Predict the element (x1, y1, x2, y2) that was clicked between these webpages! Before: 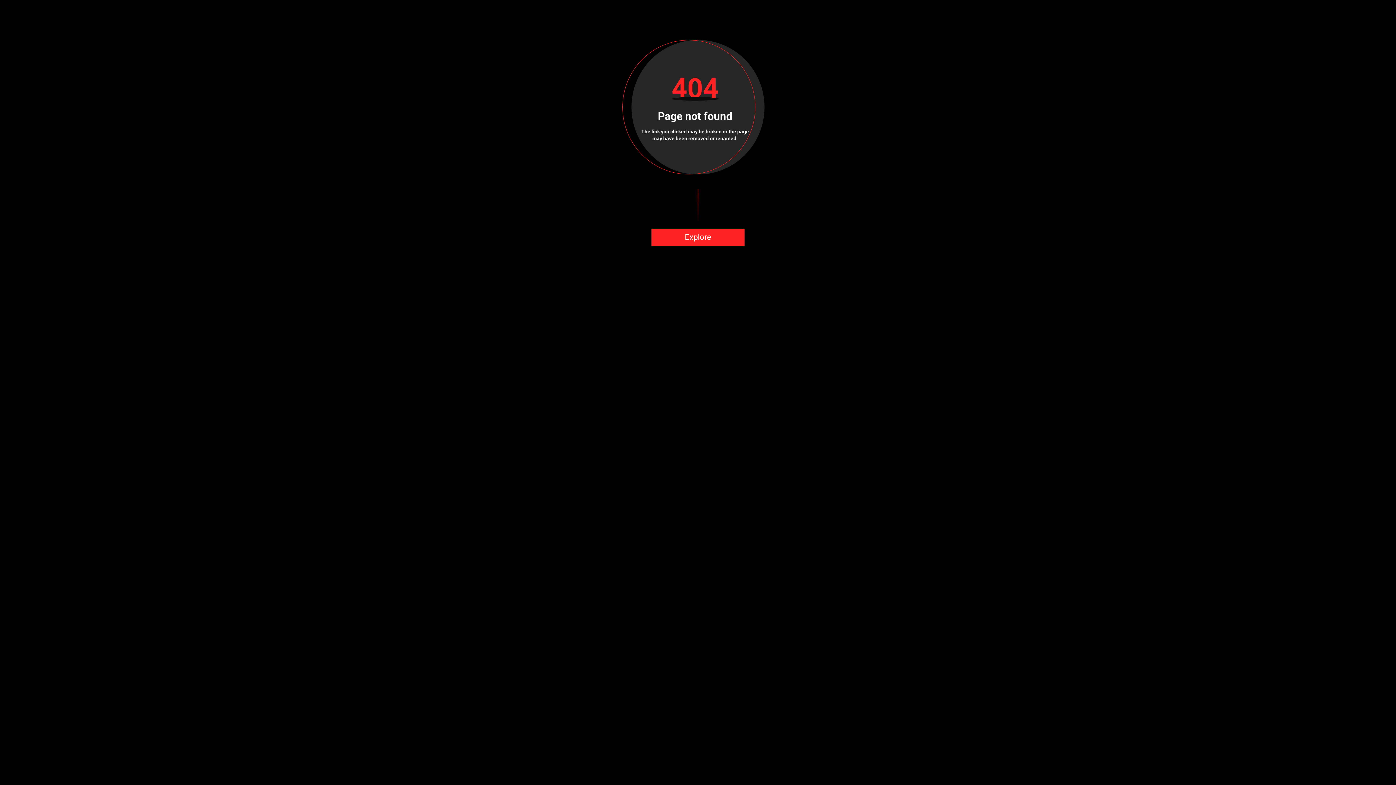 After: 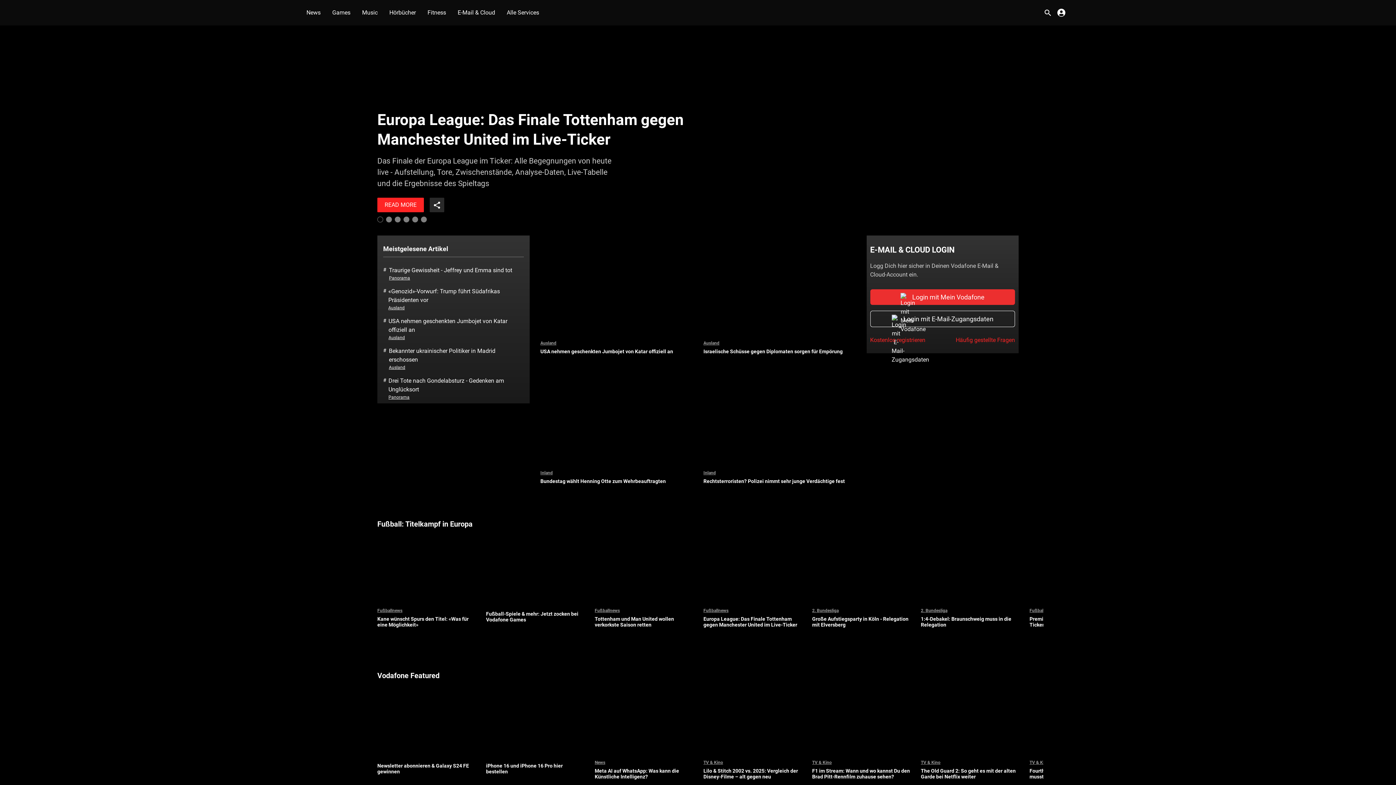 Action: bbox: (651, 228, 744, 246) label: Explore